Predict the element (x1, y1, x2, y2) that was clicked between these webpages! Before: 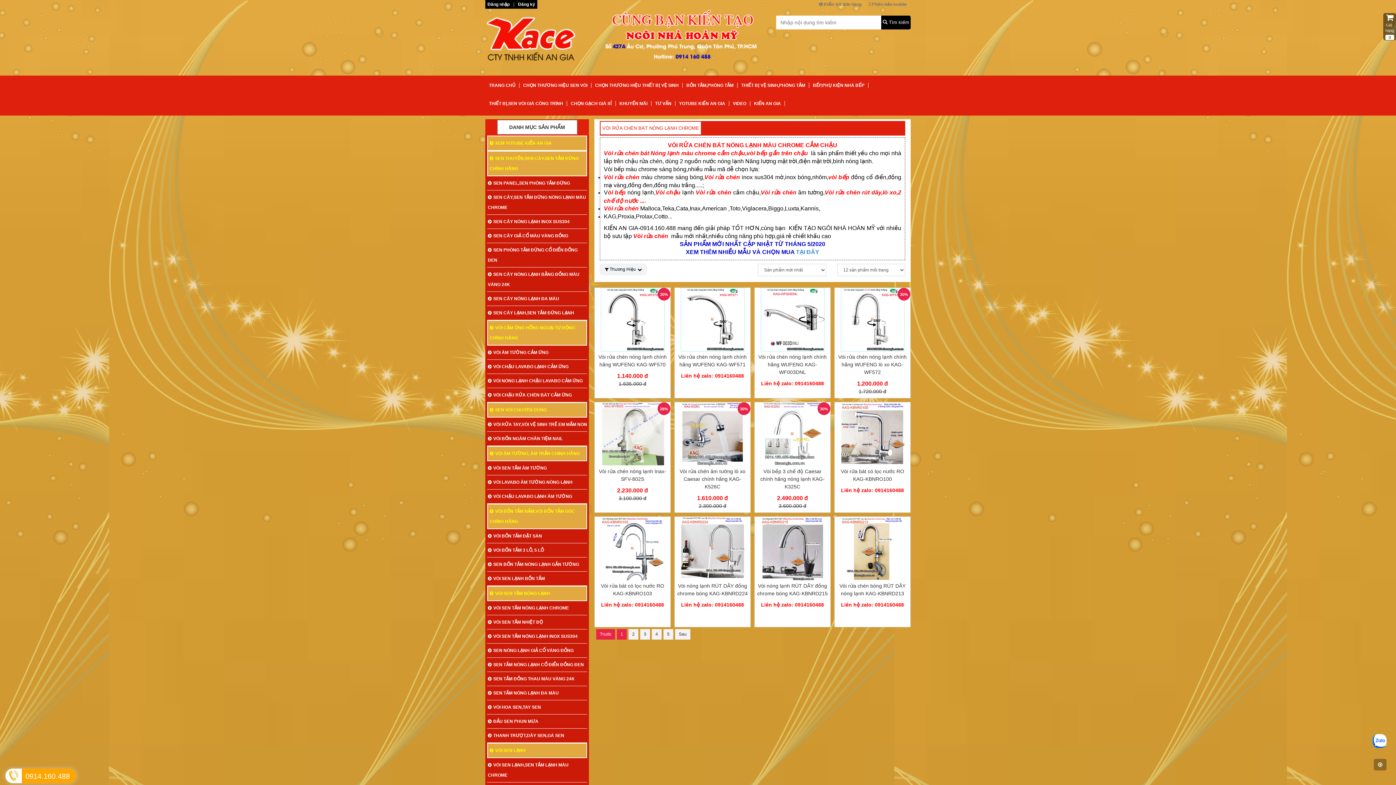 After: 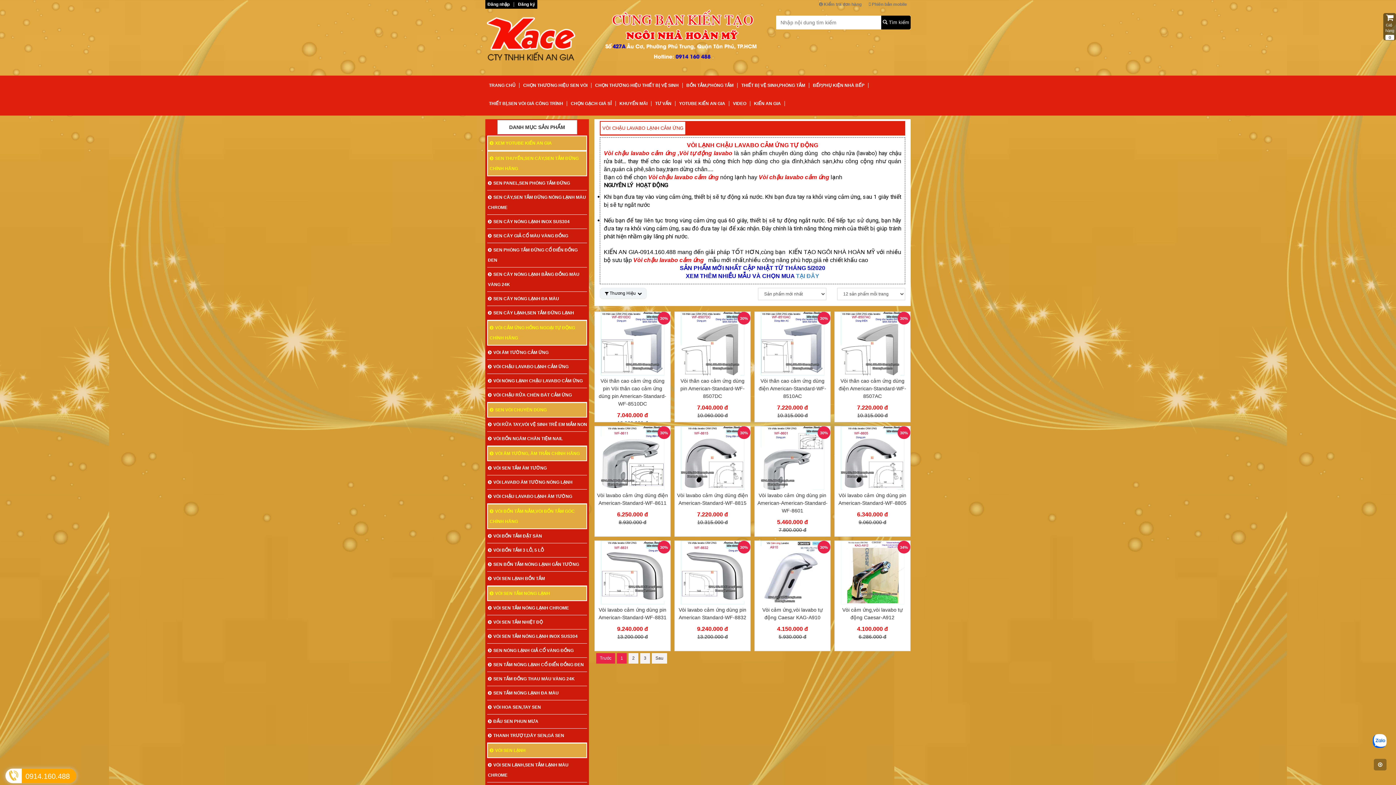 Action: label: VÒI CHẬU LAVABO LẠNH CẢM ỨNG bbox: (487, 360, 587, 374)